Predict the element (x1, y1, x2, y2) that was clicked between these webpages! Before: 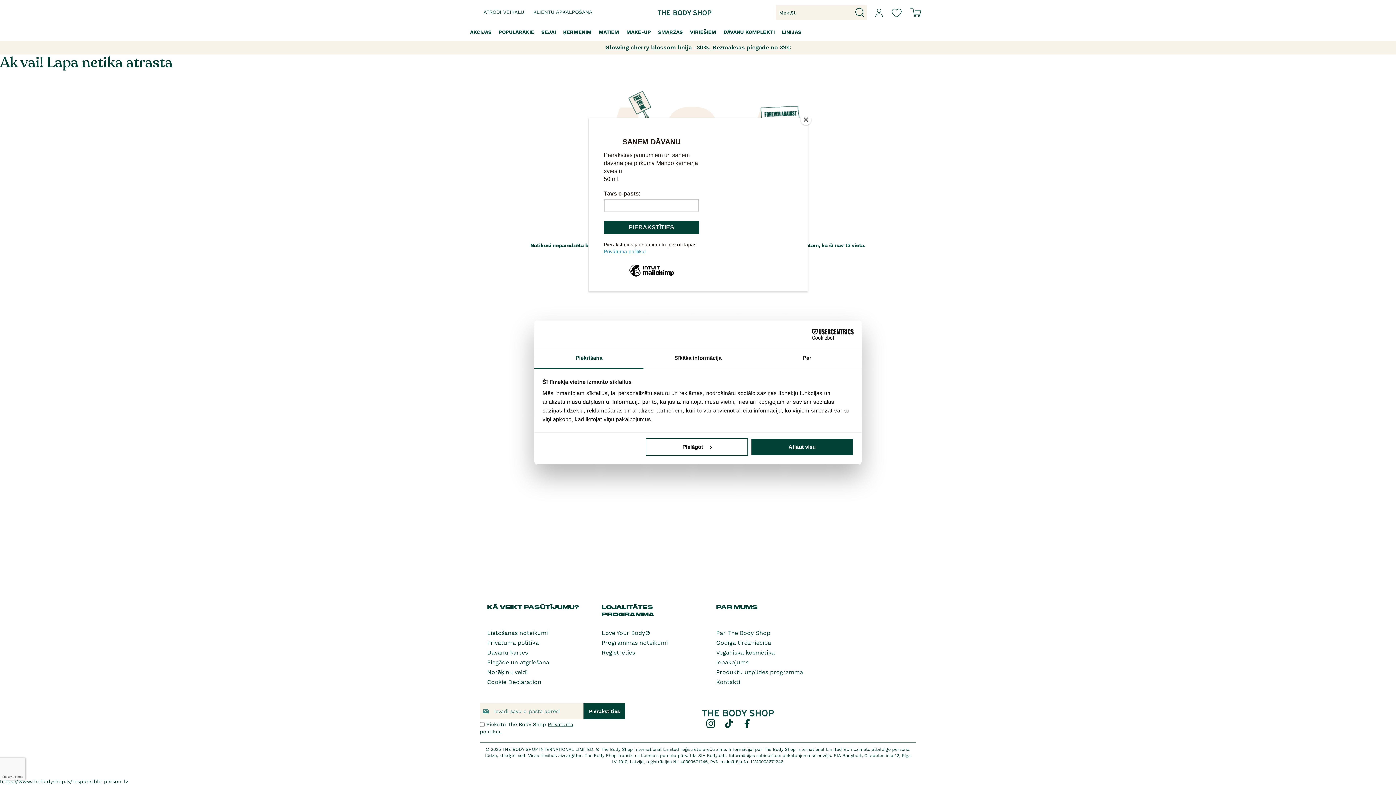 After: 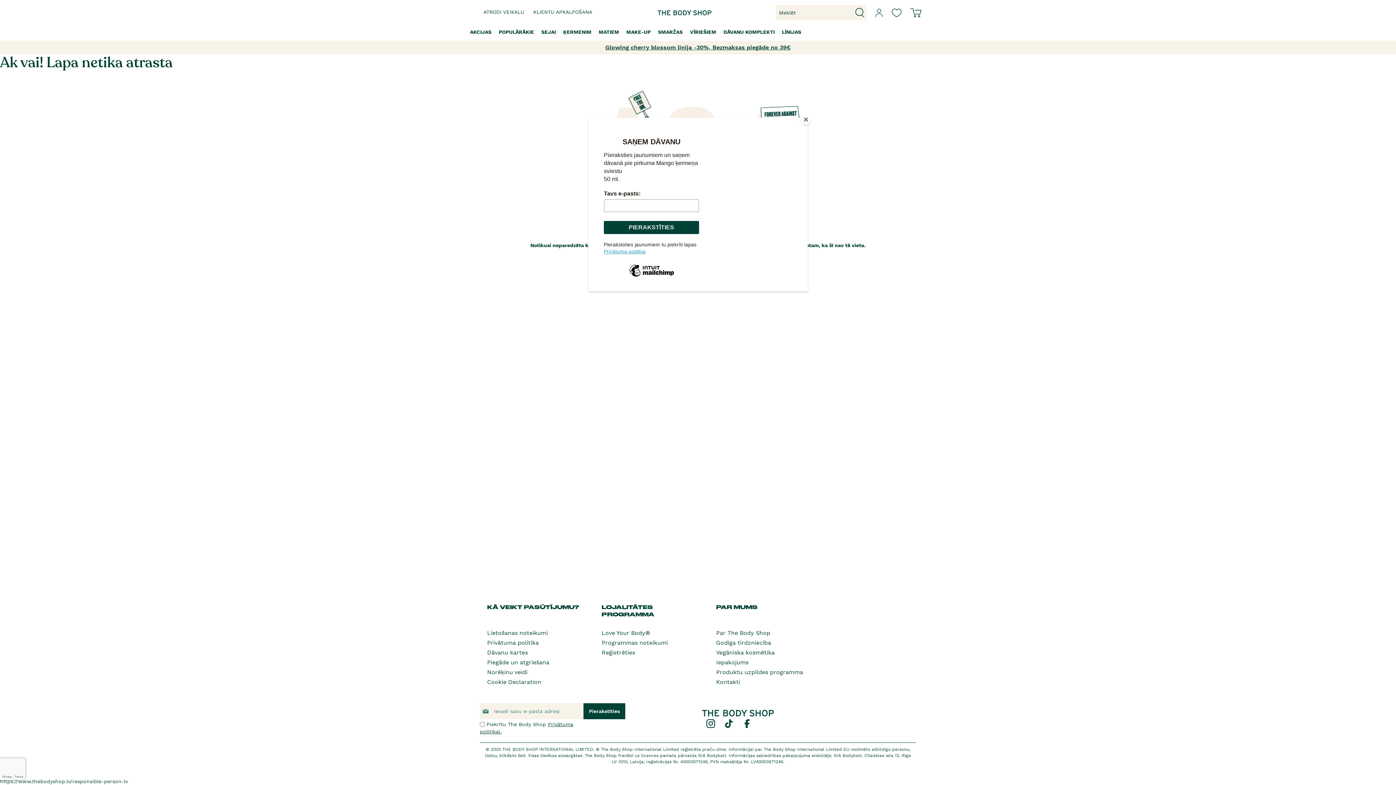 Action: bbox: (751, 438, 853, 456) label: Atļaut visu